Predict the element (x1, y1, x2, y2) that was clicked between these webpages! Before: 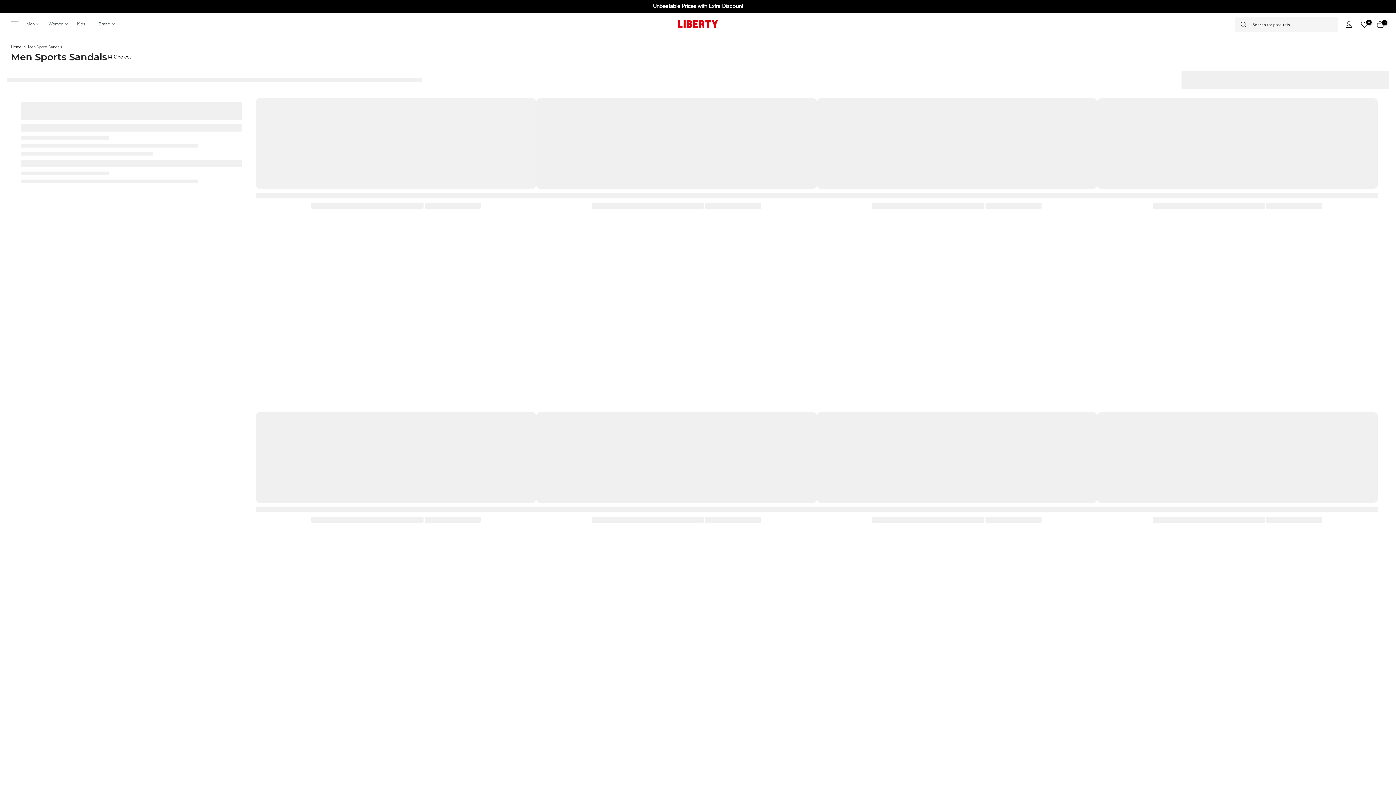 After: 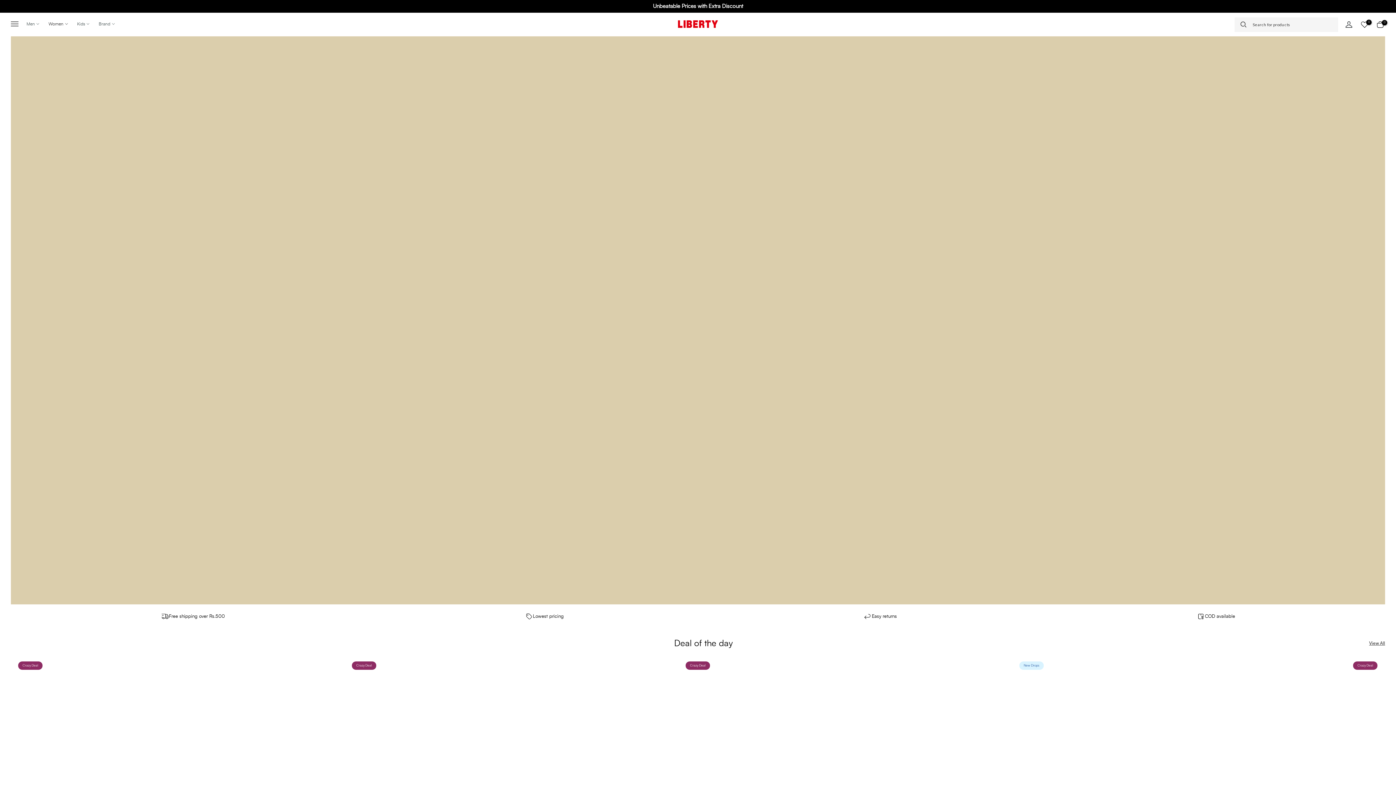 Action: label: Women bbox: (45, 20, 74, 28)